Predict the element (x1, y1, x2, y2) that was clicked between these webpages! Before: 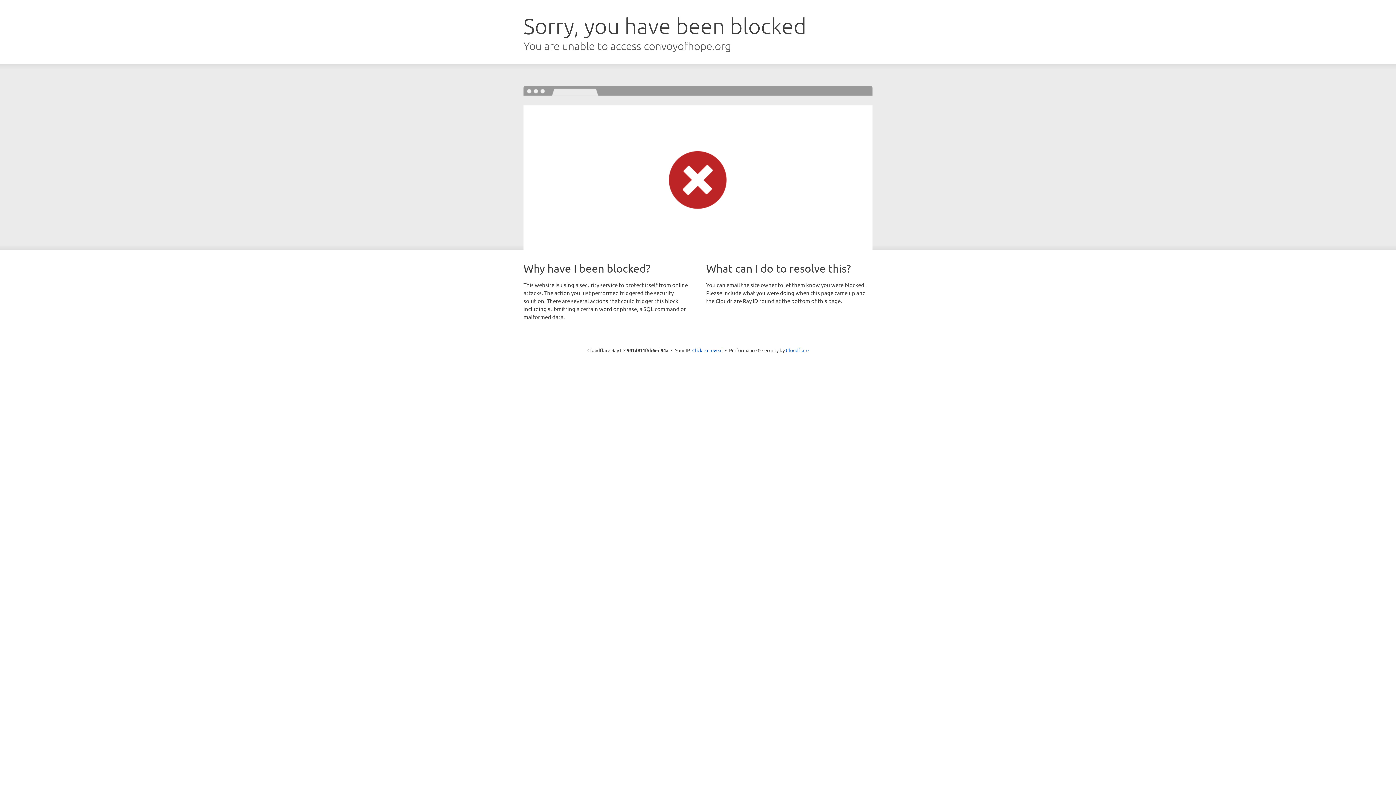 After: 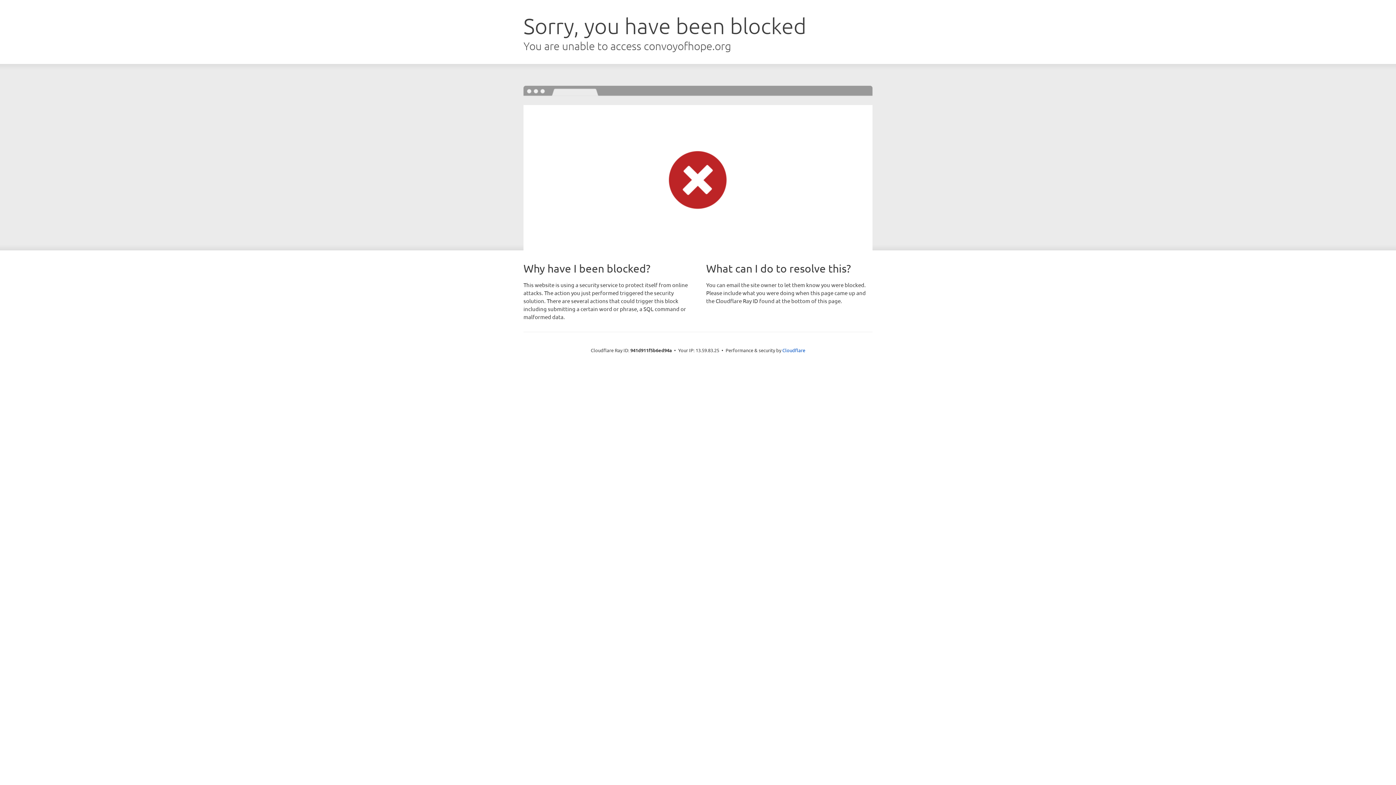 Action: bbox: (692, 346, 722, 353) label: Click to reveal